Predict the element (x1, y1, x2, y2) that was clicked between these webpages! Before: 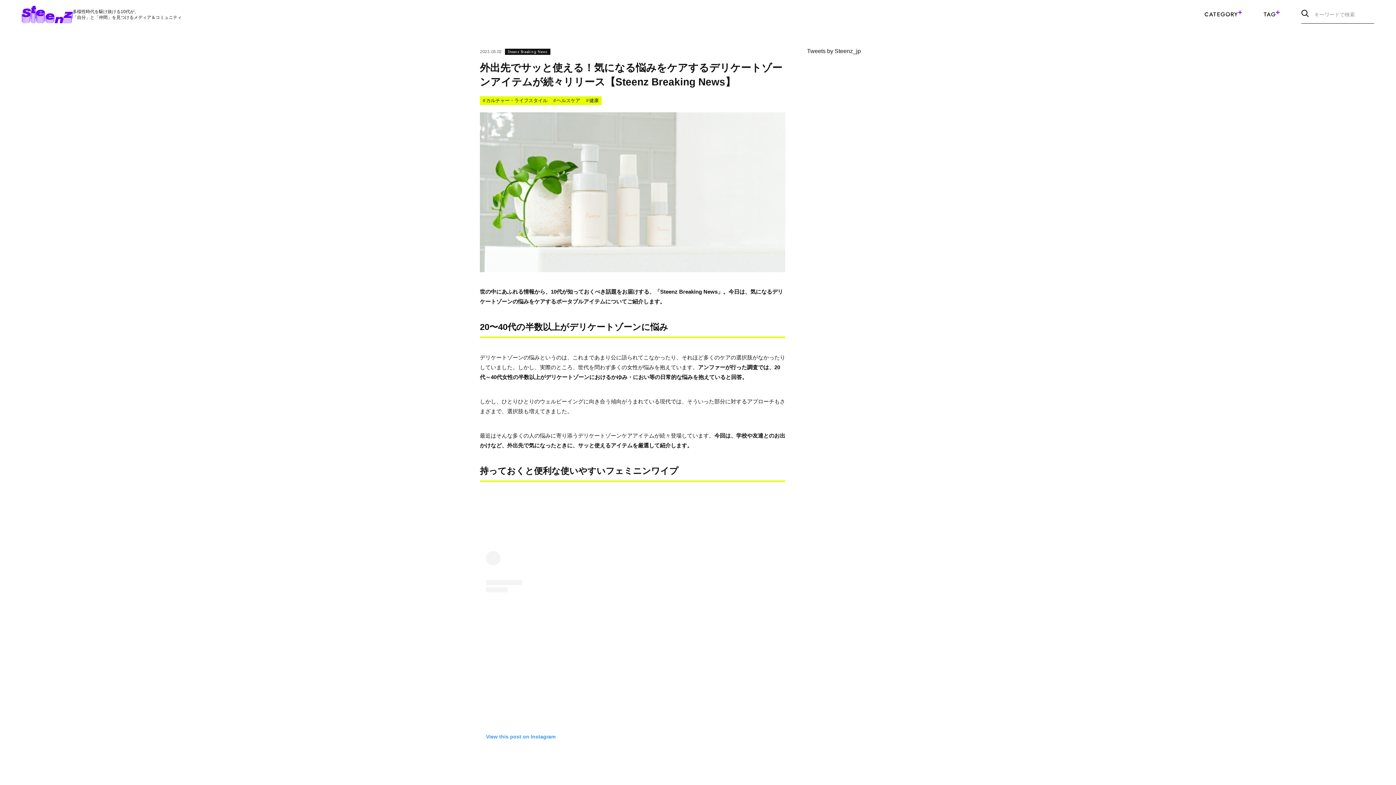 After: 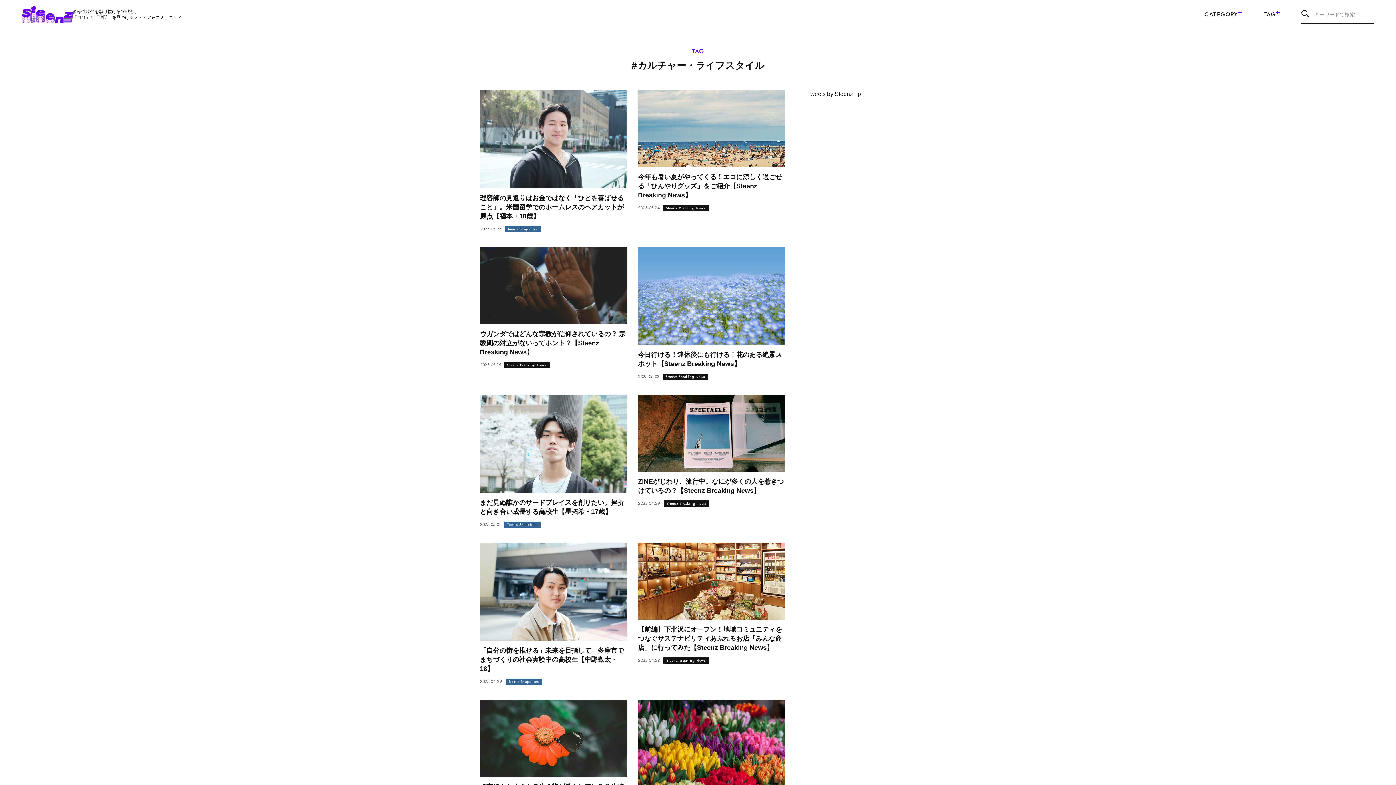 Action: label: #カルチャー・ライフスタイル bbox: (480, 96, 550, 104)